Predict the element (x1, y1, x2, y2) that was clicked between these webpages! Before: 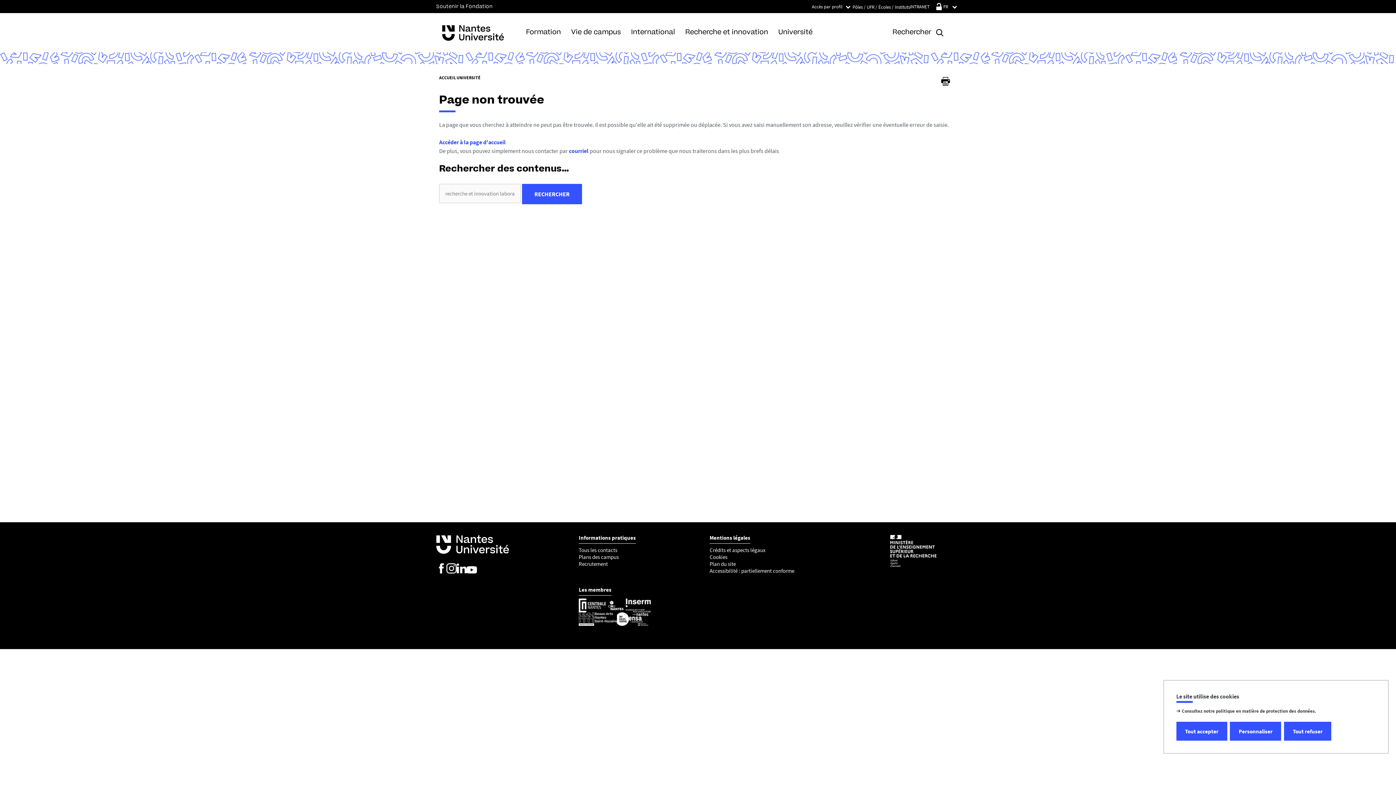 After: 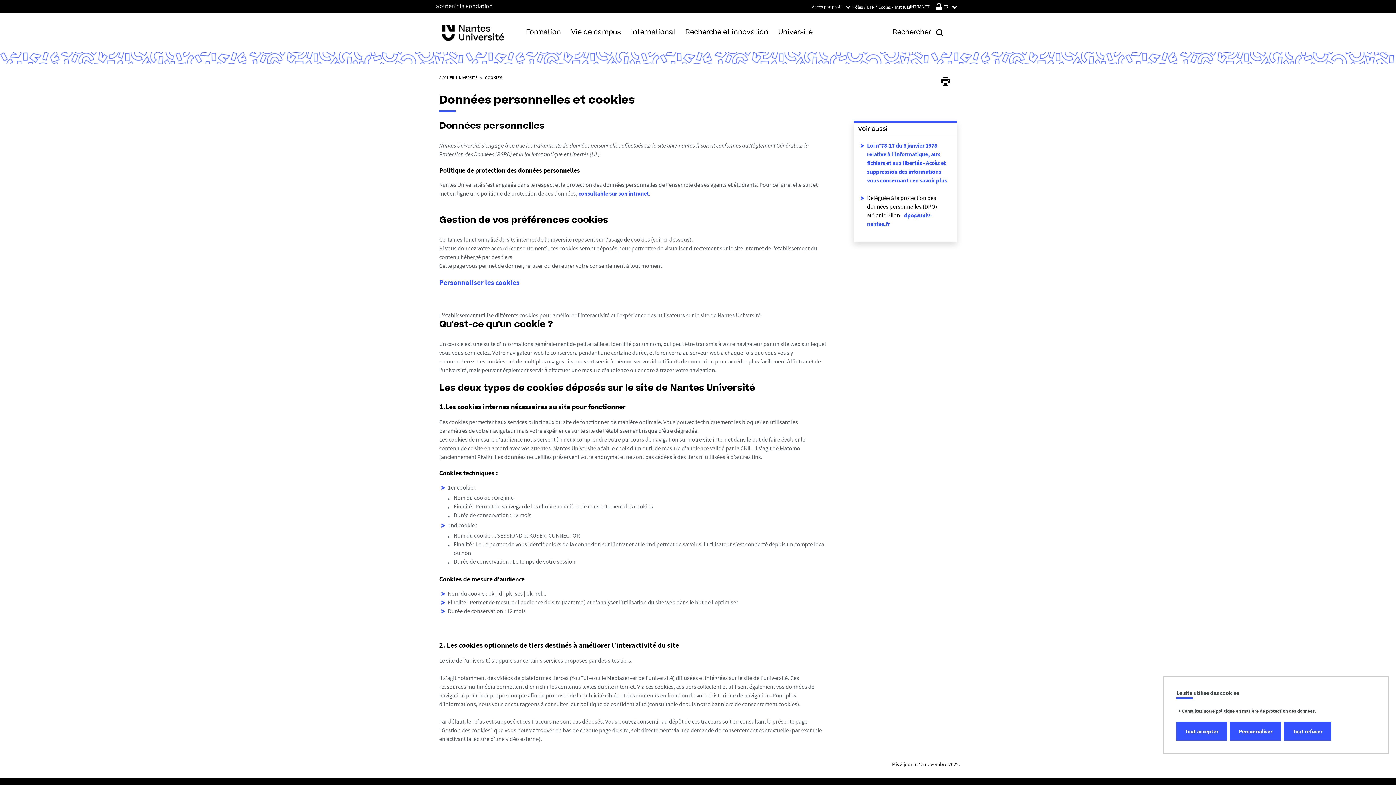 Action: bbox: (709, 553, 727, 560) label: Cookies